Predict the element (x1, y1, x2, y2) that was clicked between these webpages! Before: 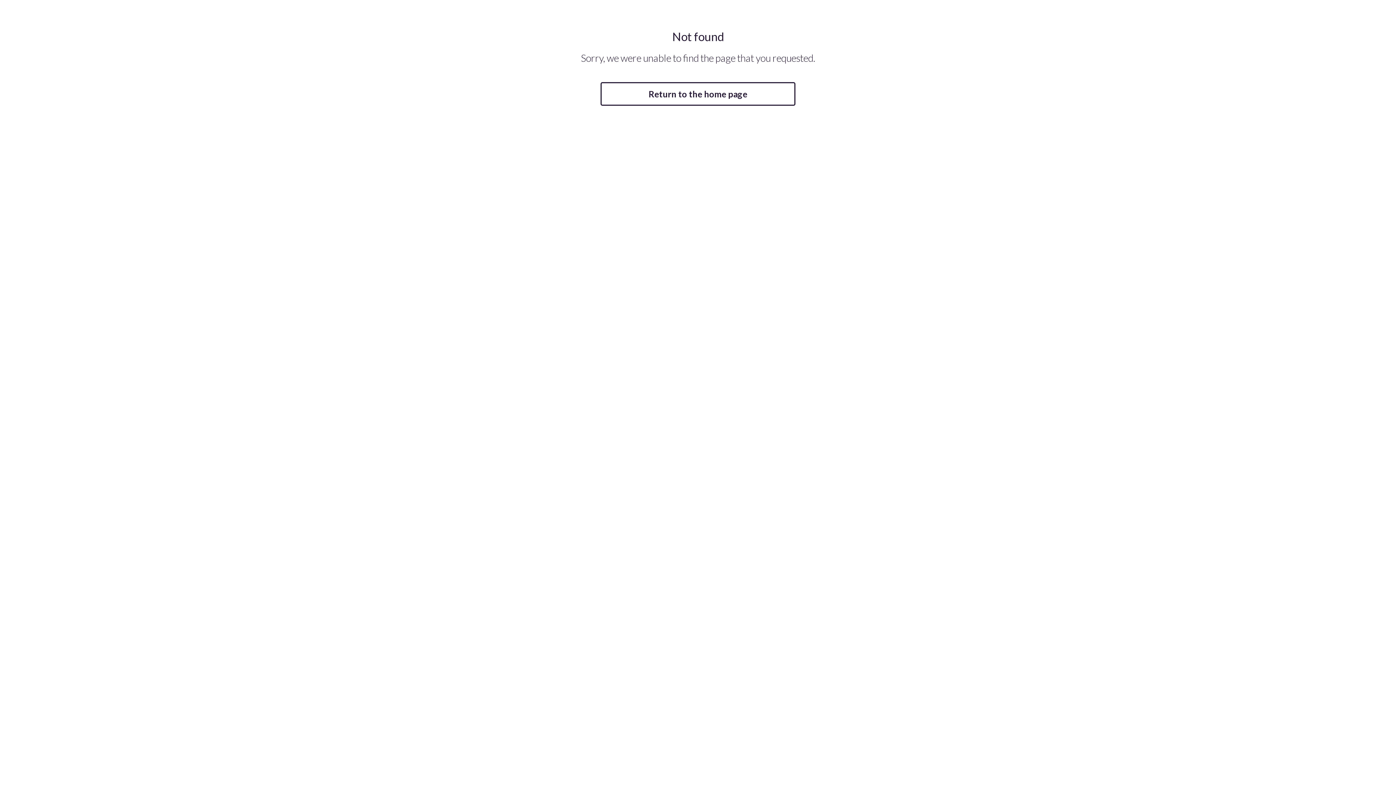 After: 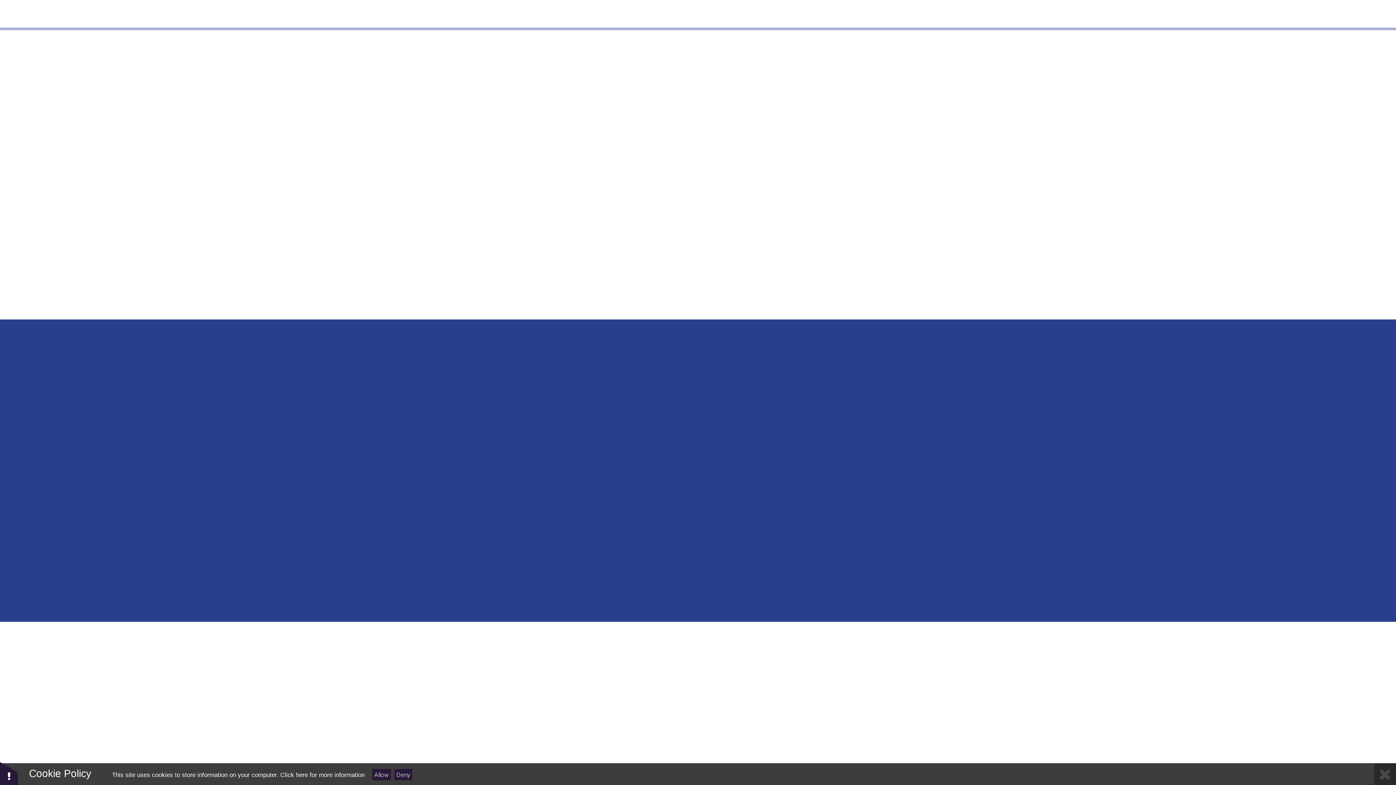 Action: bbox: (600, 82, 795, 105) label: Return to the home page